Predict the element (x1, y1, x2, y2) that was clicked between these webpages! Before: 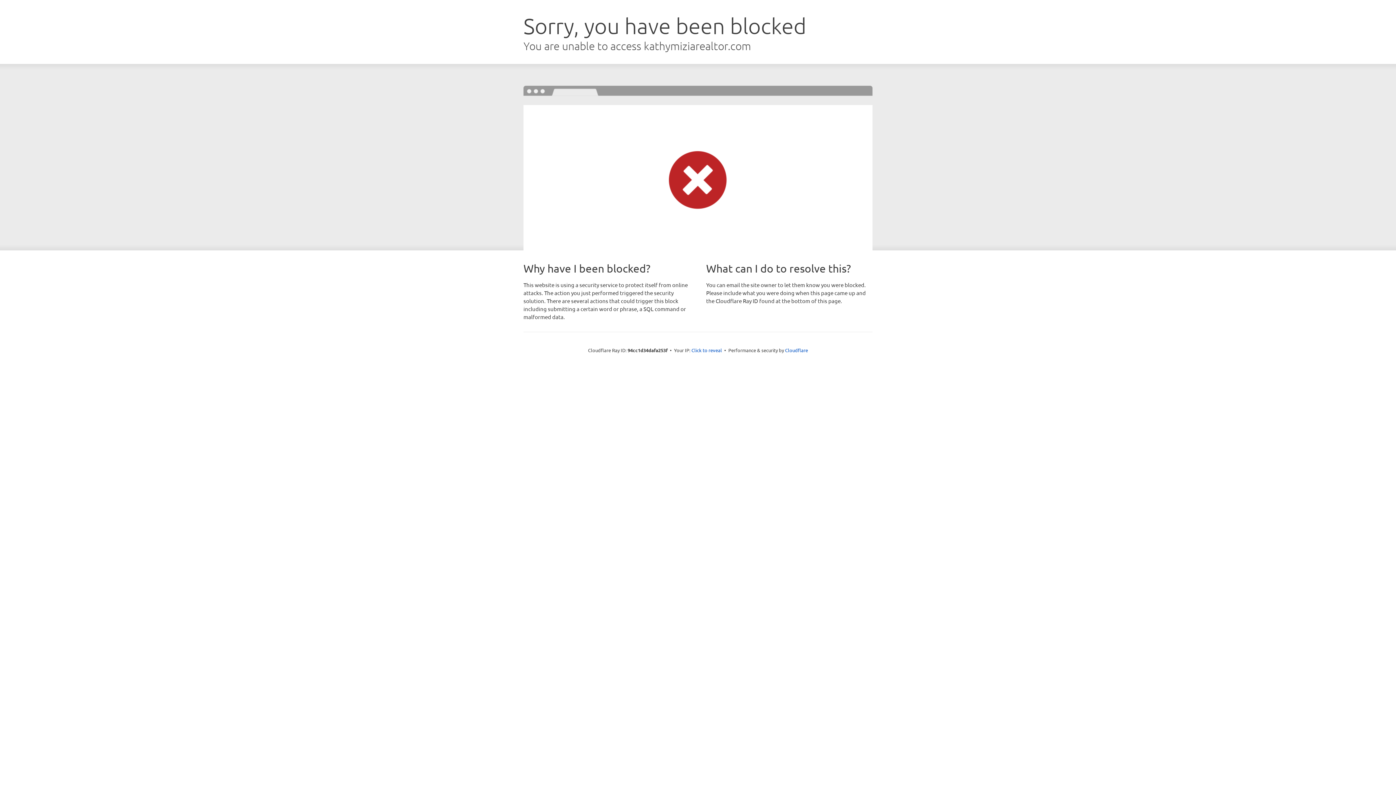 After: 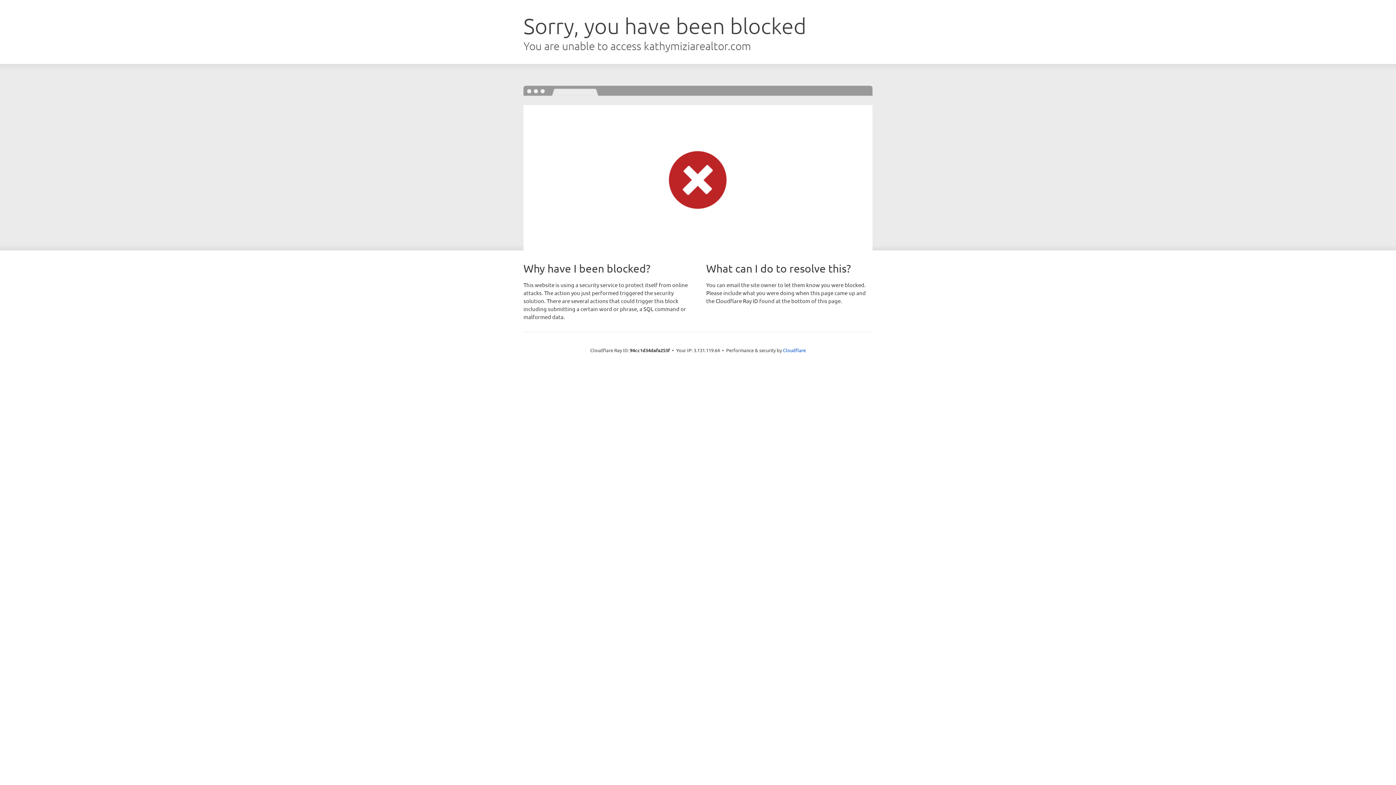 Action: label: Click to reveal bbox: (691, 346, 722, 353)